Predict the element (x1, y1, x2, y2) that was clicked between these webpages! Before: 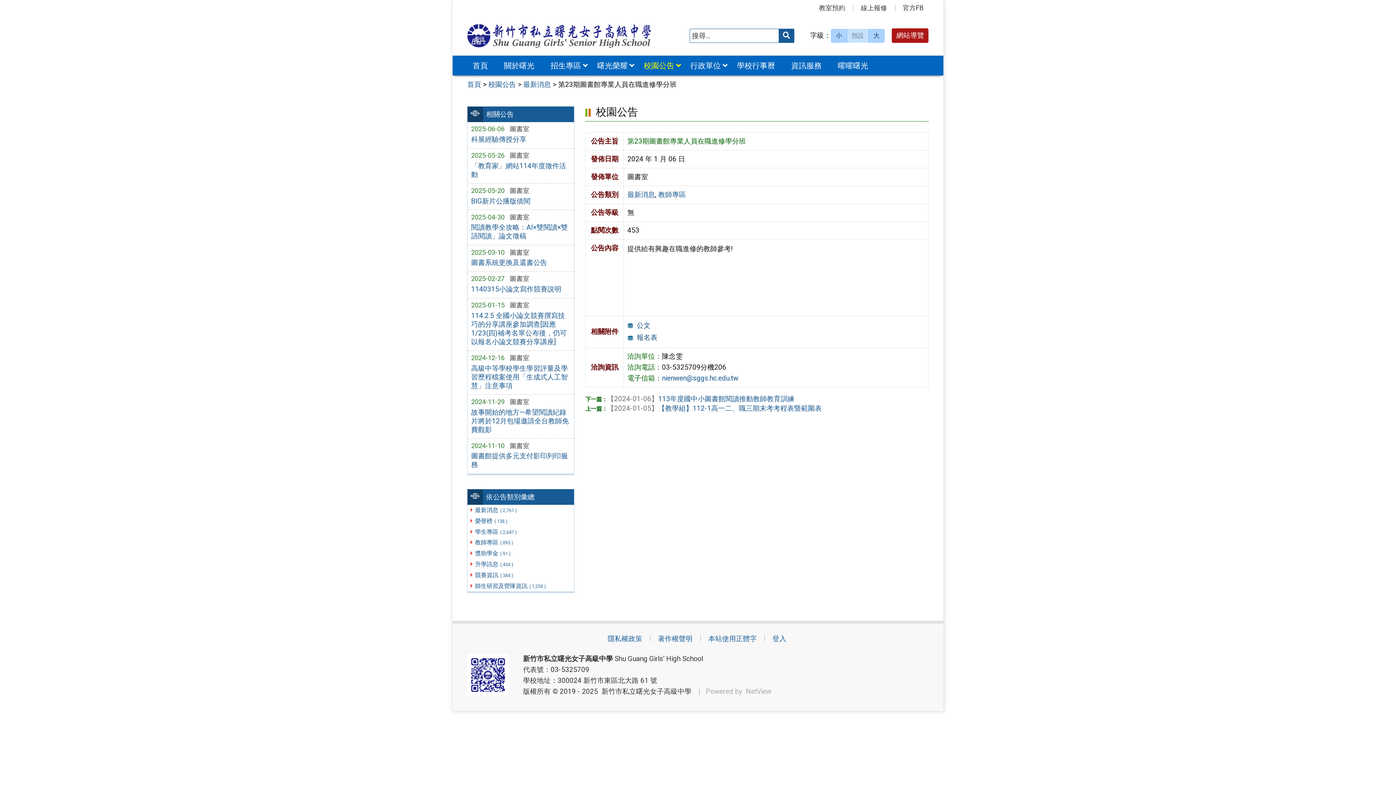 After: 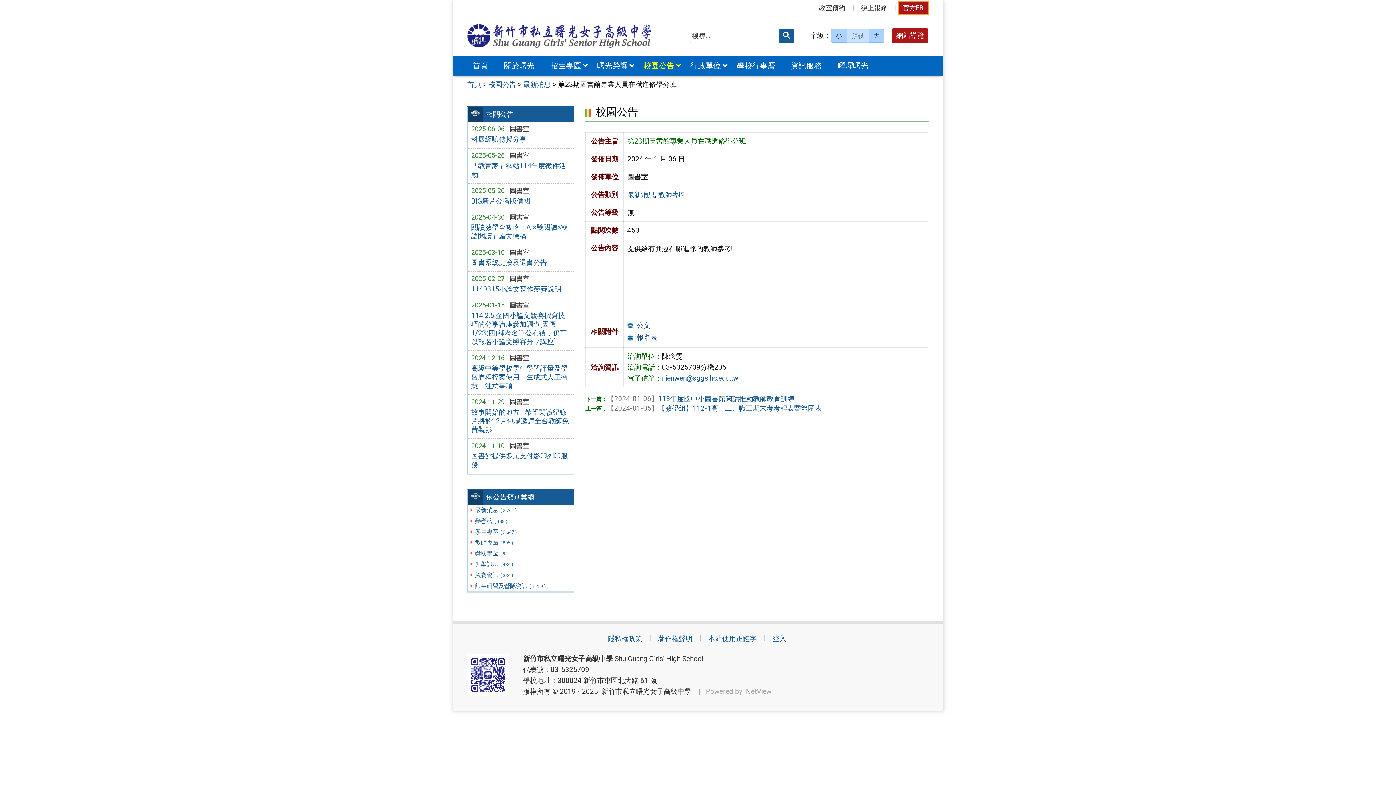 Action: bbox: (898, 1, 928, 14) label: 官方FB